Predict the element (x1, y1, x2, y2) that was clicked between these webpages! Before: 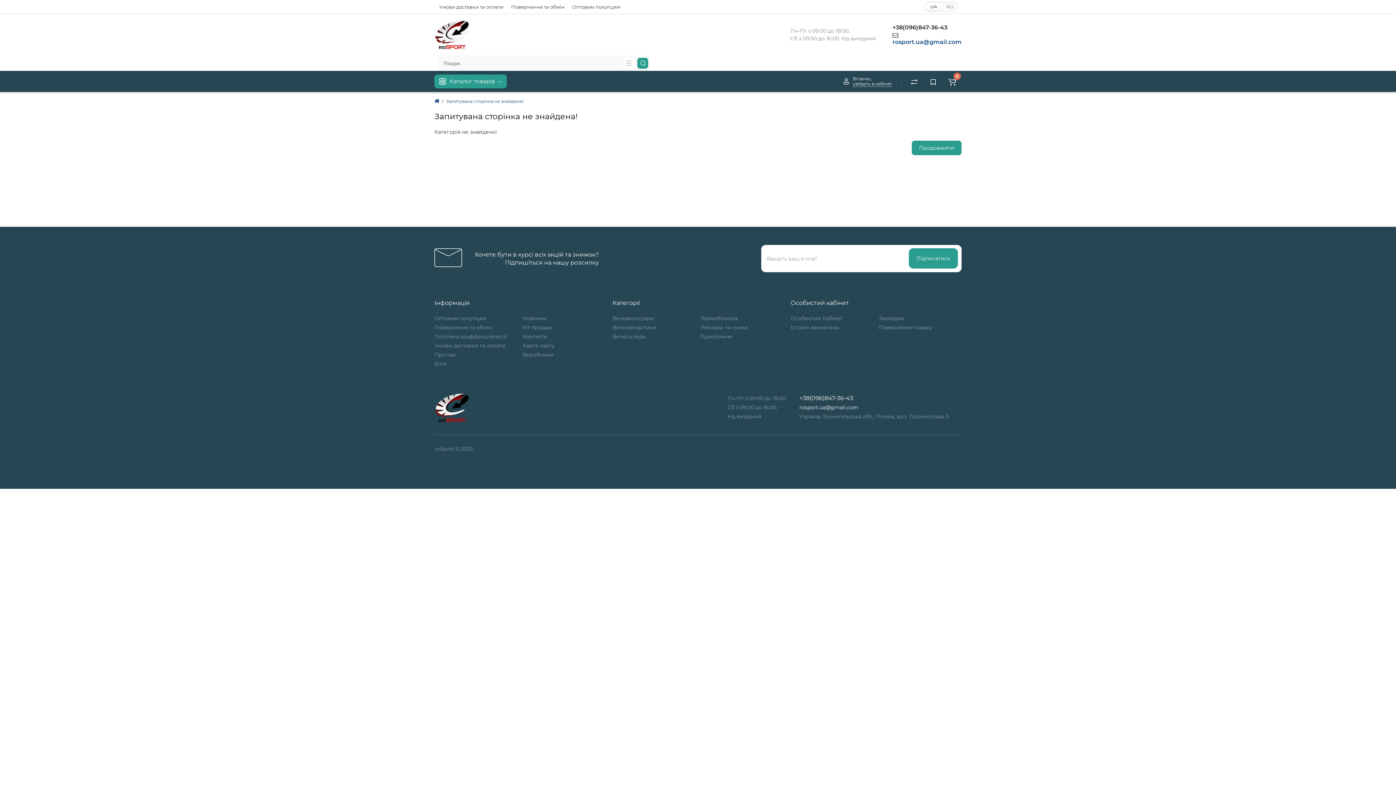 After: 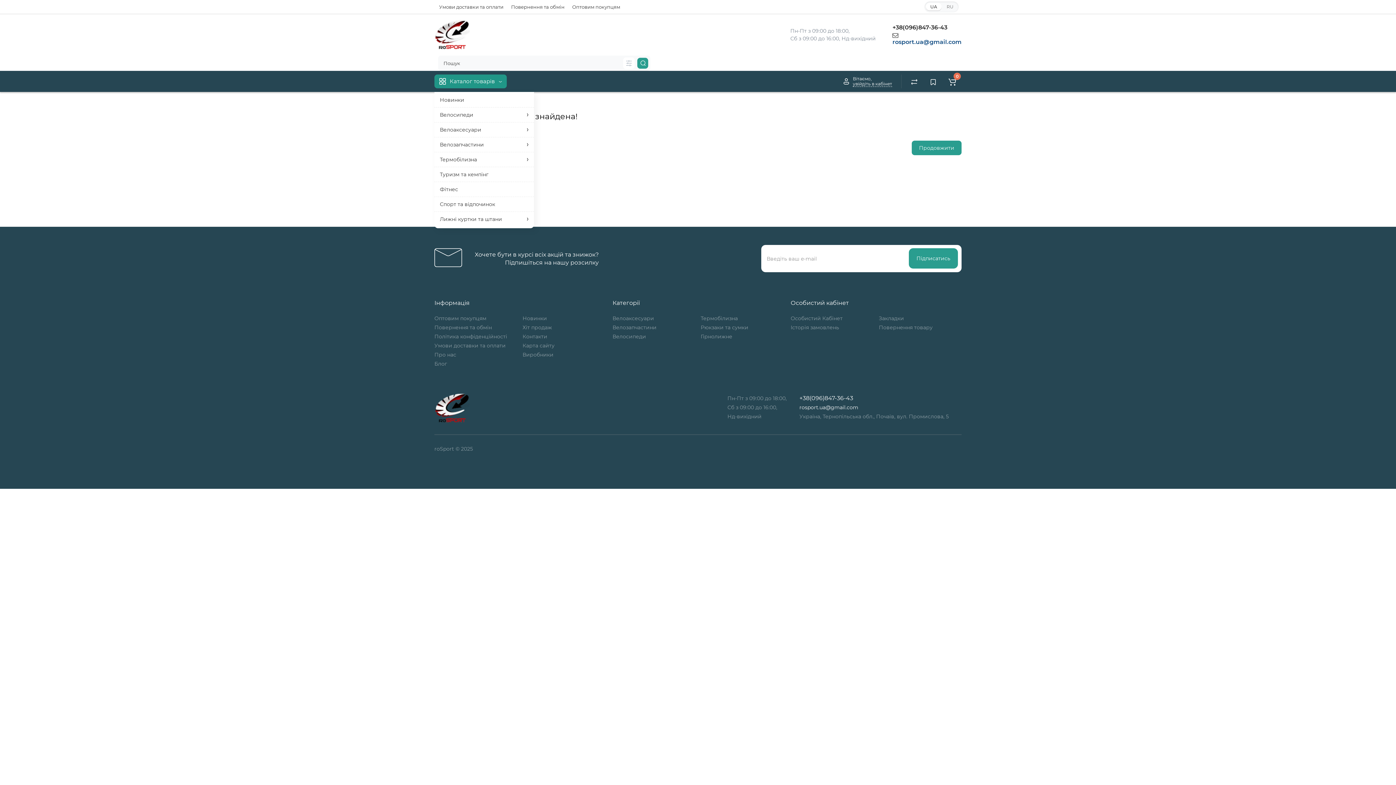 Action: label:  Каталог товарів bbox: (434, 74, 506, 88)